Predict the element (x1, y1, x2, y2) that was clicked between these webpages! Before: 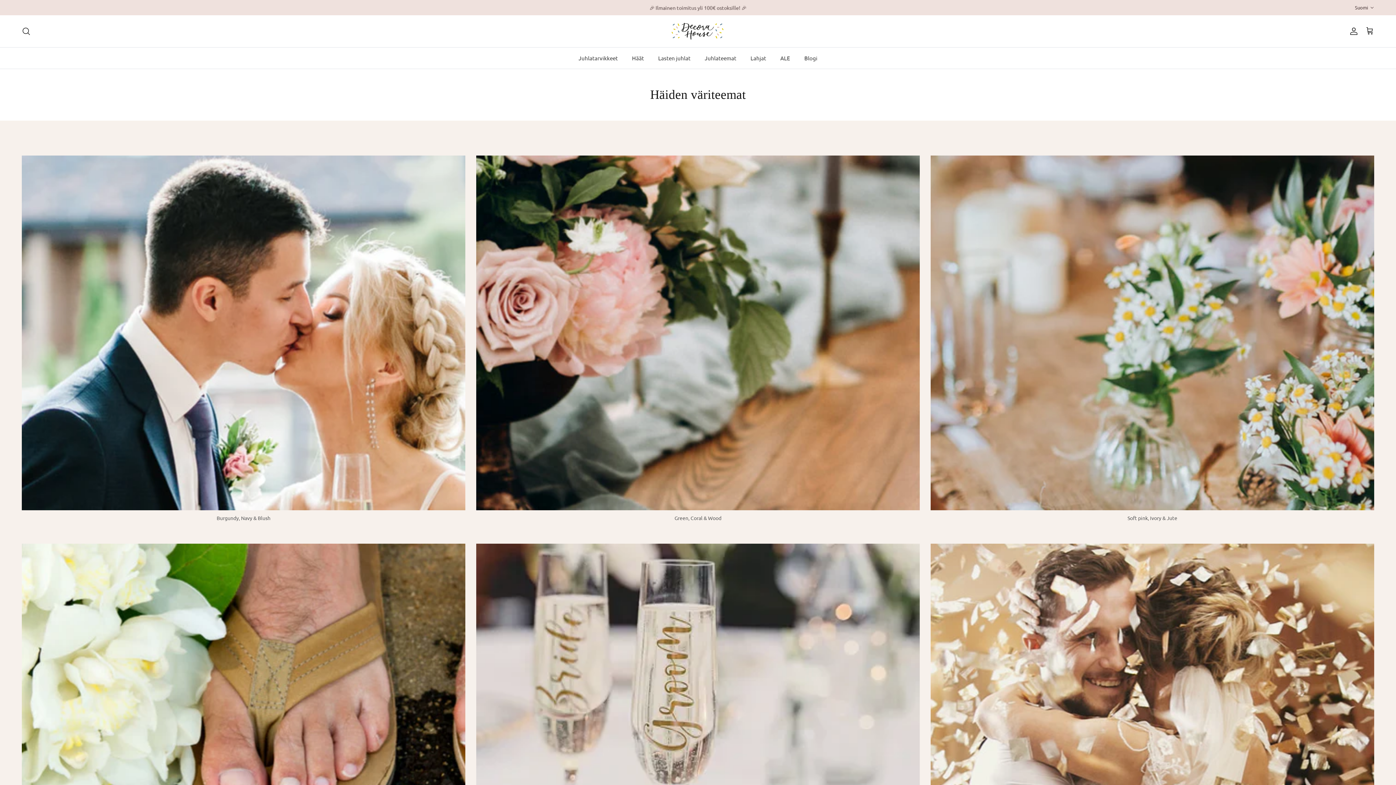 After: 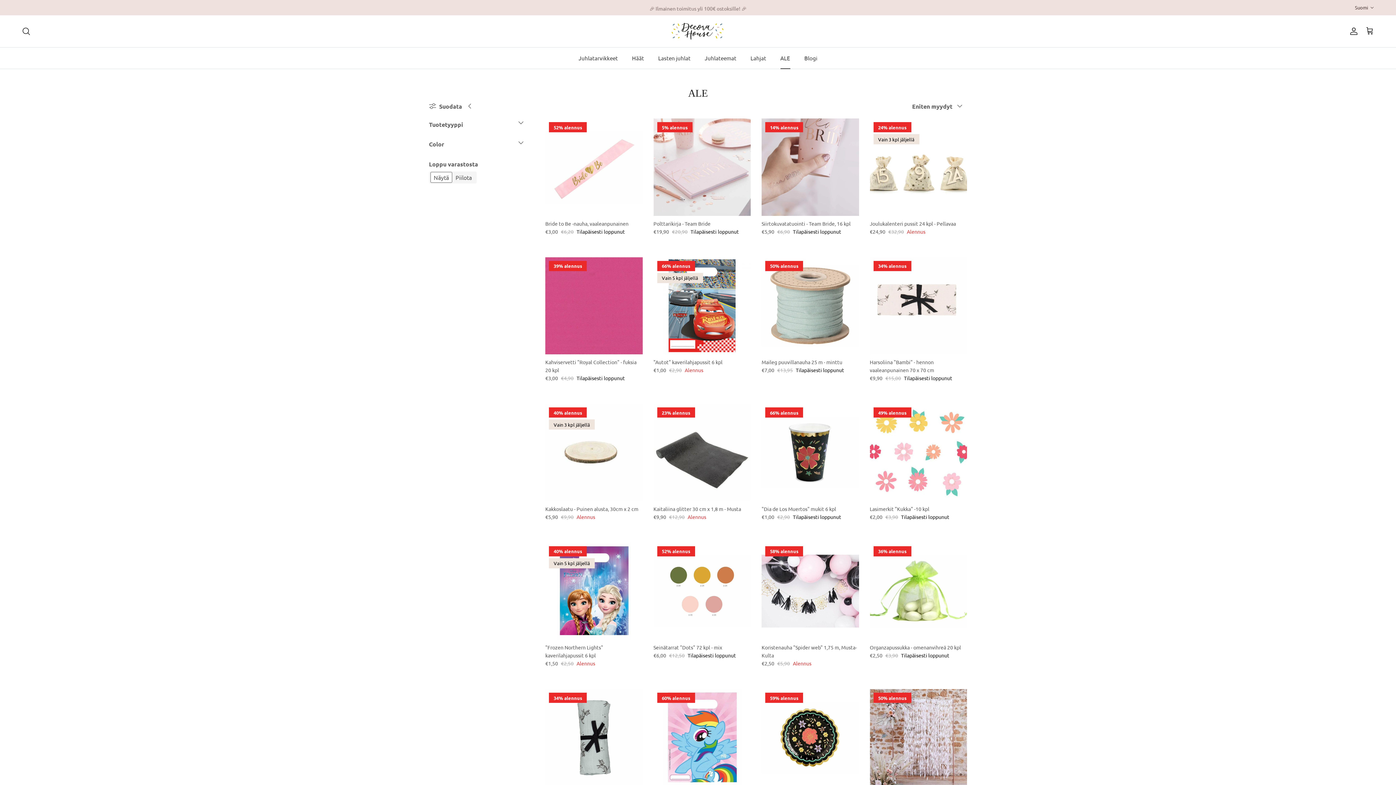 Action: label: ALE bbox: (774, 47, 796, 68)